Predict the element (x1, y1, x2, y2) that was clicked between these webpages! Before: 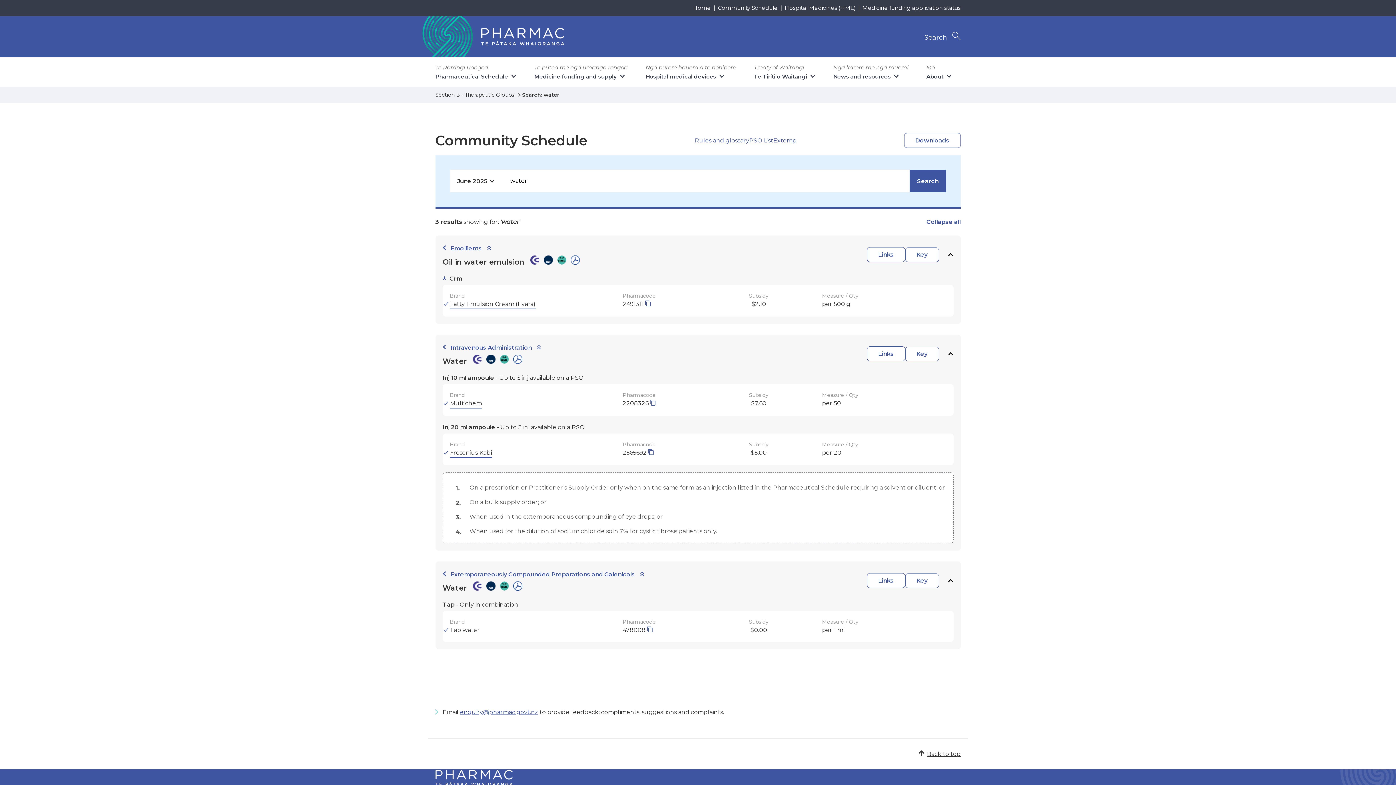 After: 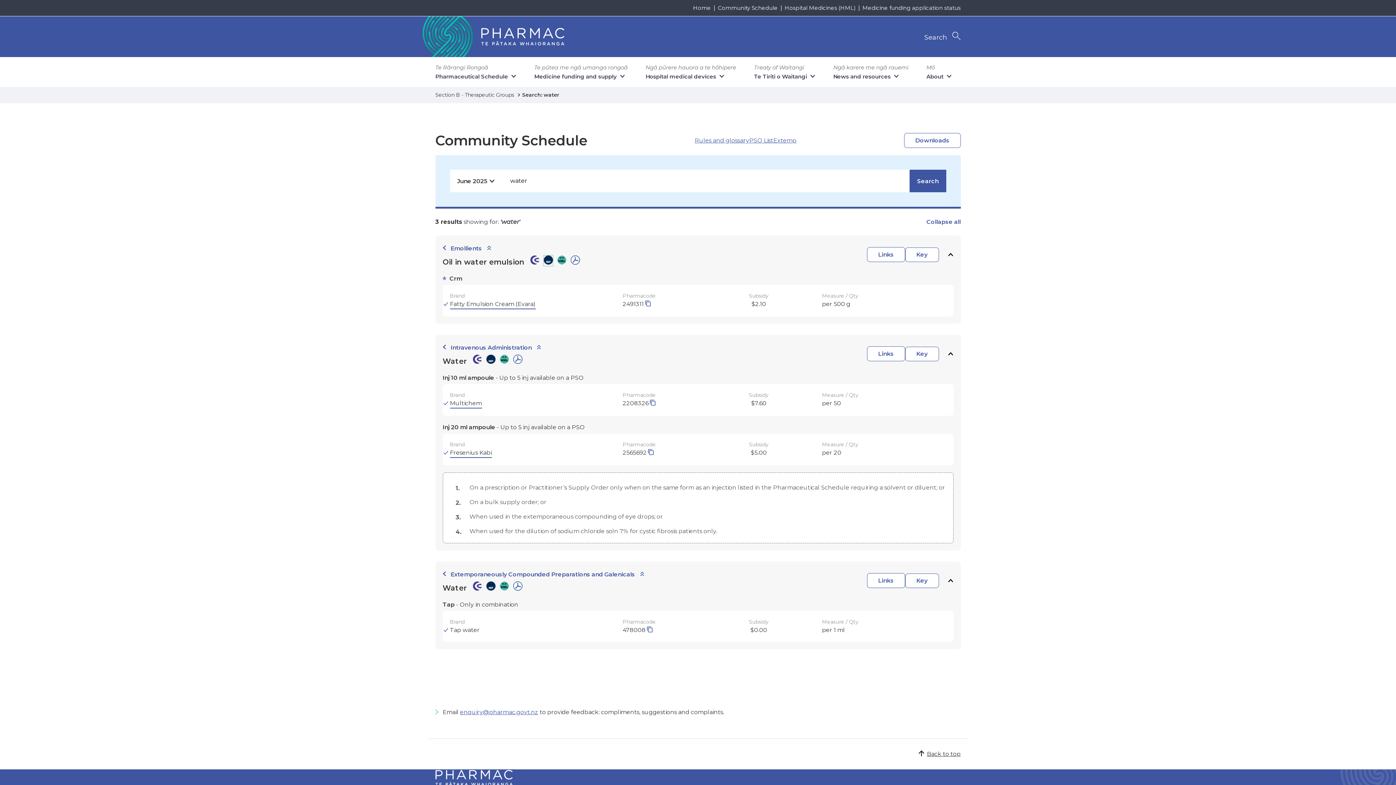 Action: bbox: (543, 259, 552, 266)